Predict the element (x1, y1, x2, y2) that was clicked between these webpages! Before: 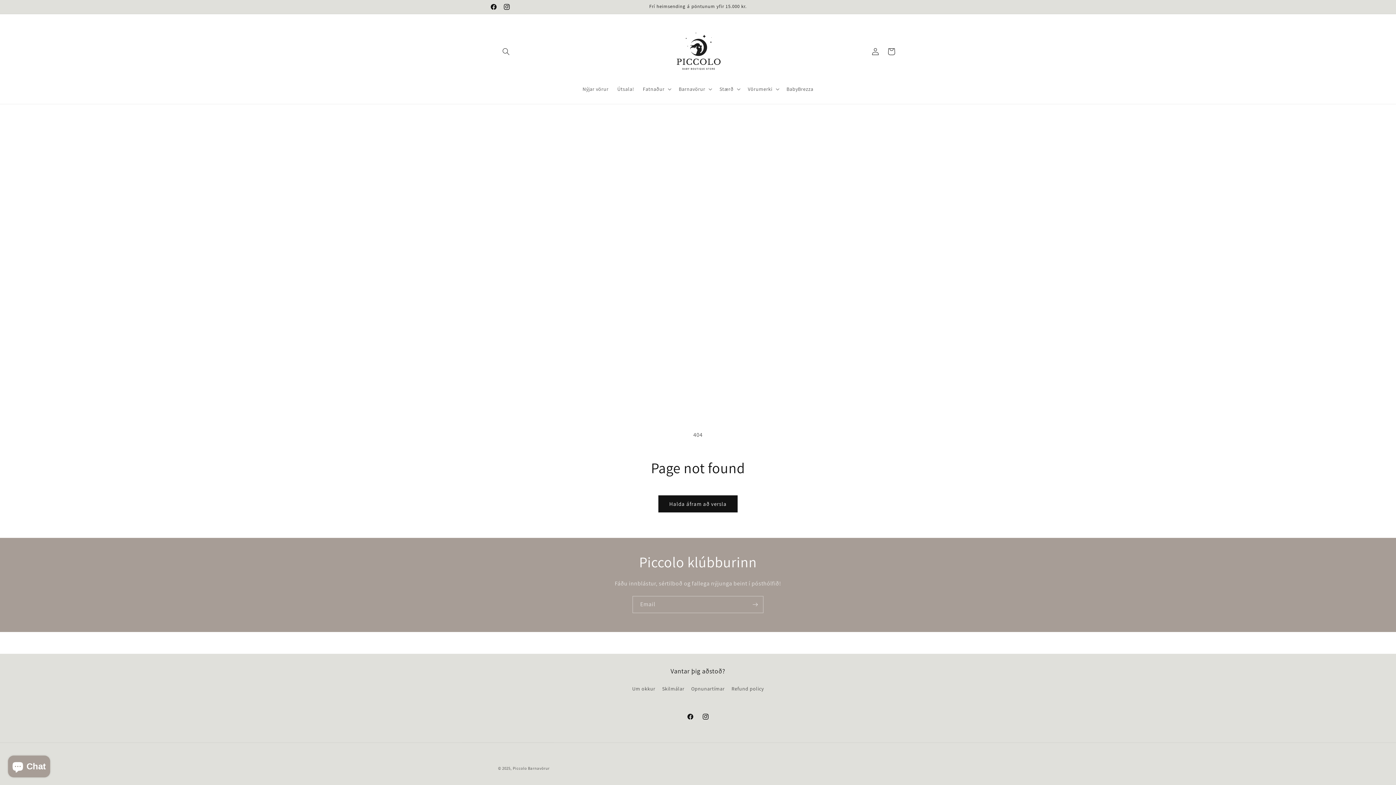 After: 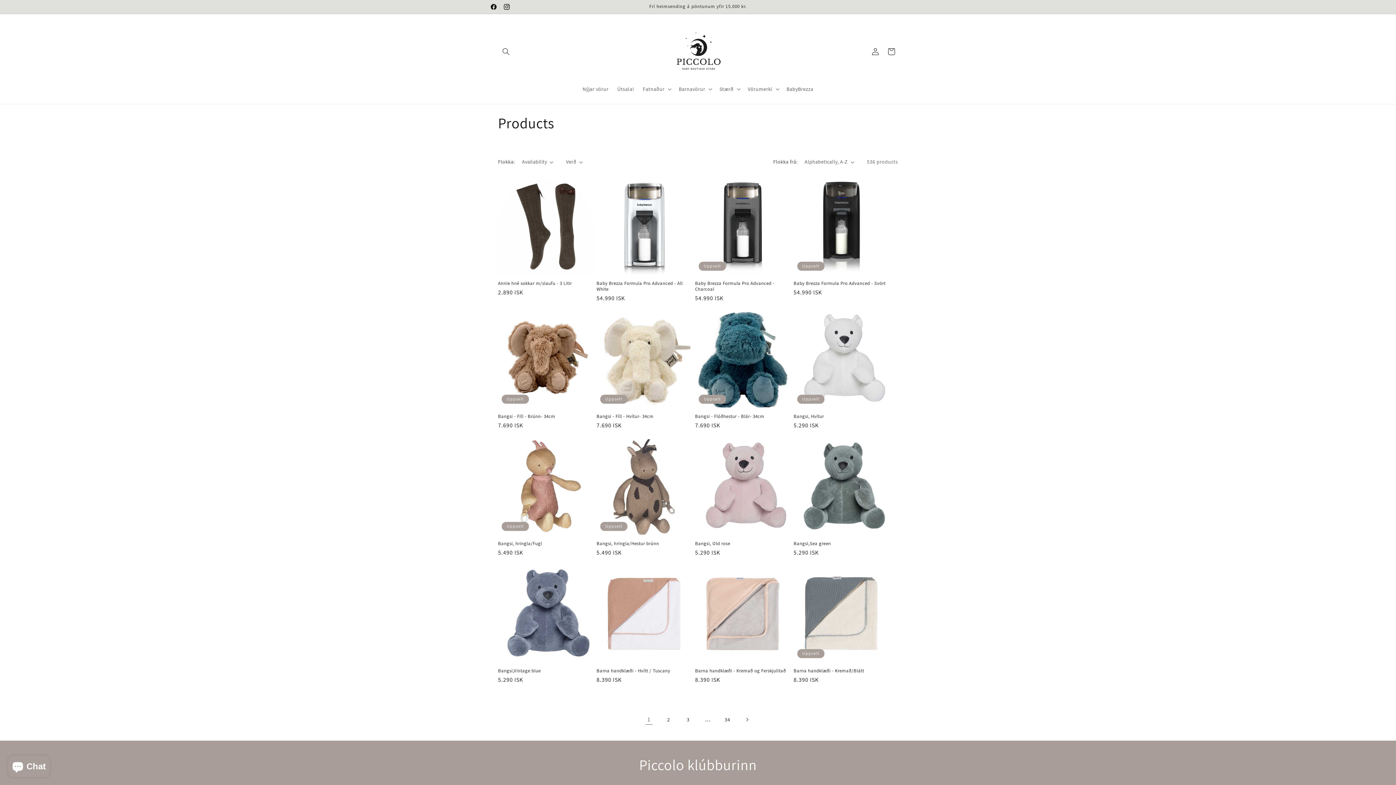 Action: label: Halda áfram að versla bbox: (658, 495, 737, 512)